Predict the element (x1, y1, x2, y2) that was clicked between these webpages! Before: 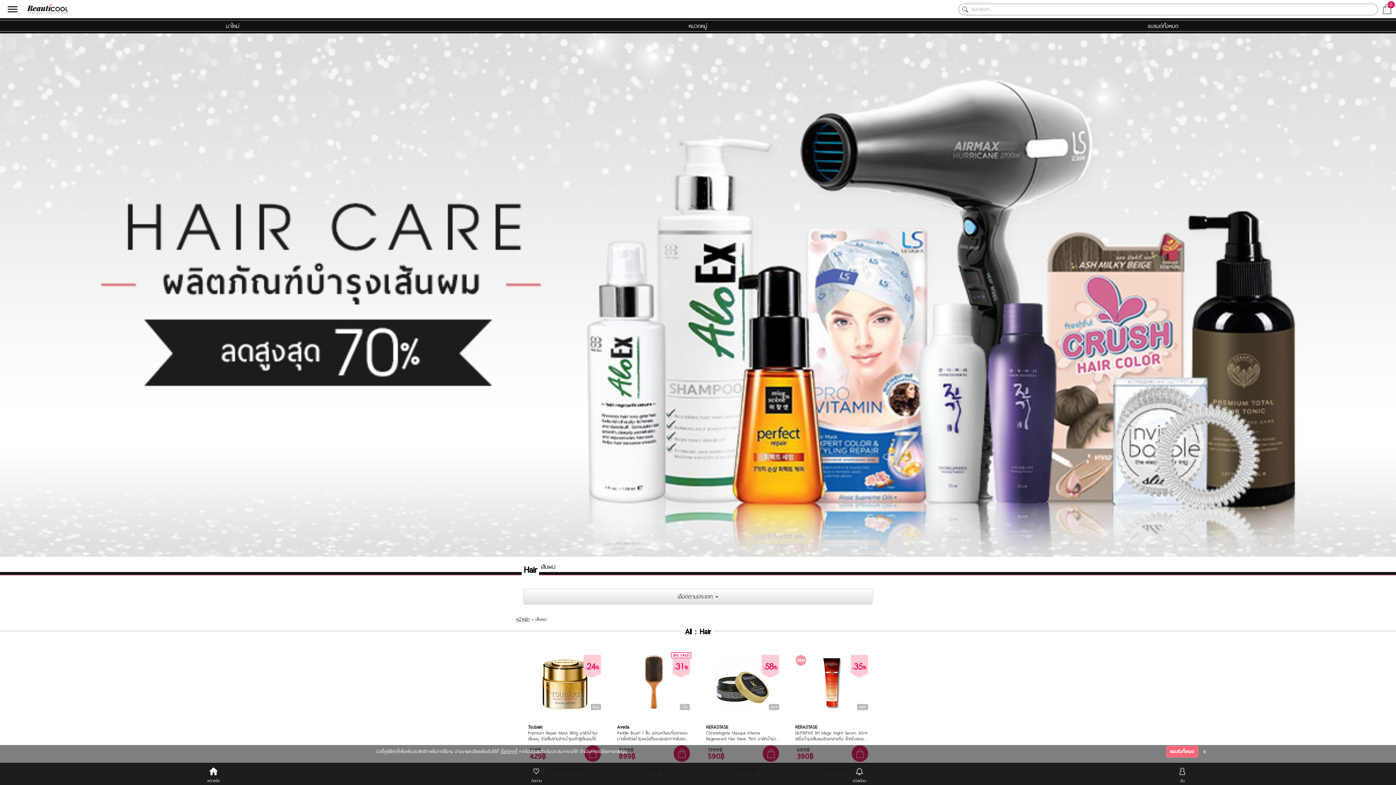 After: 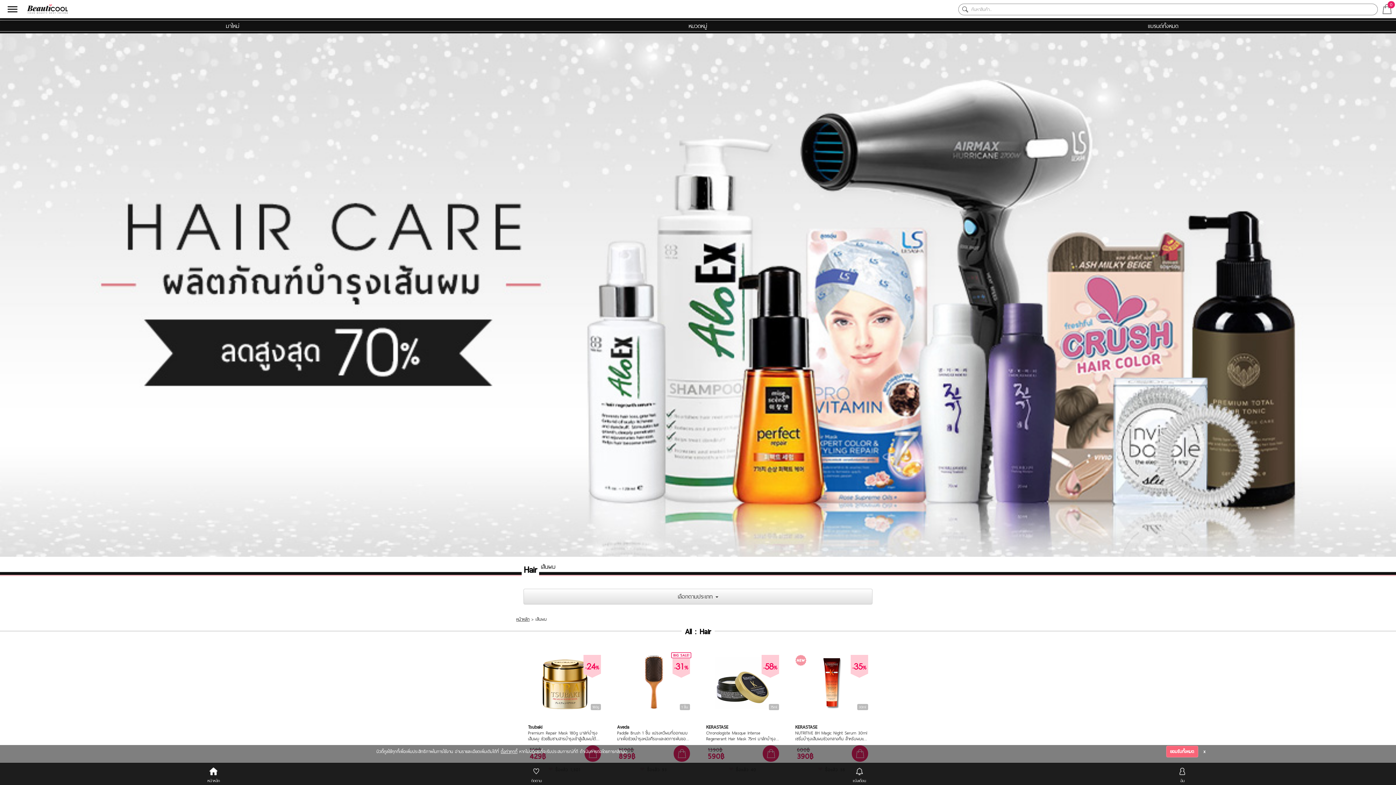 Action: label: -58%
75ml bbox: (706, 655, 779, 709)